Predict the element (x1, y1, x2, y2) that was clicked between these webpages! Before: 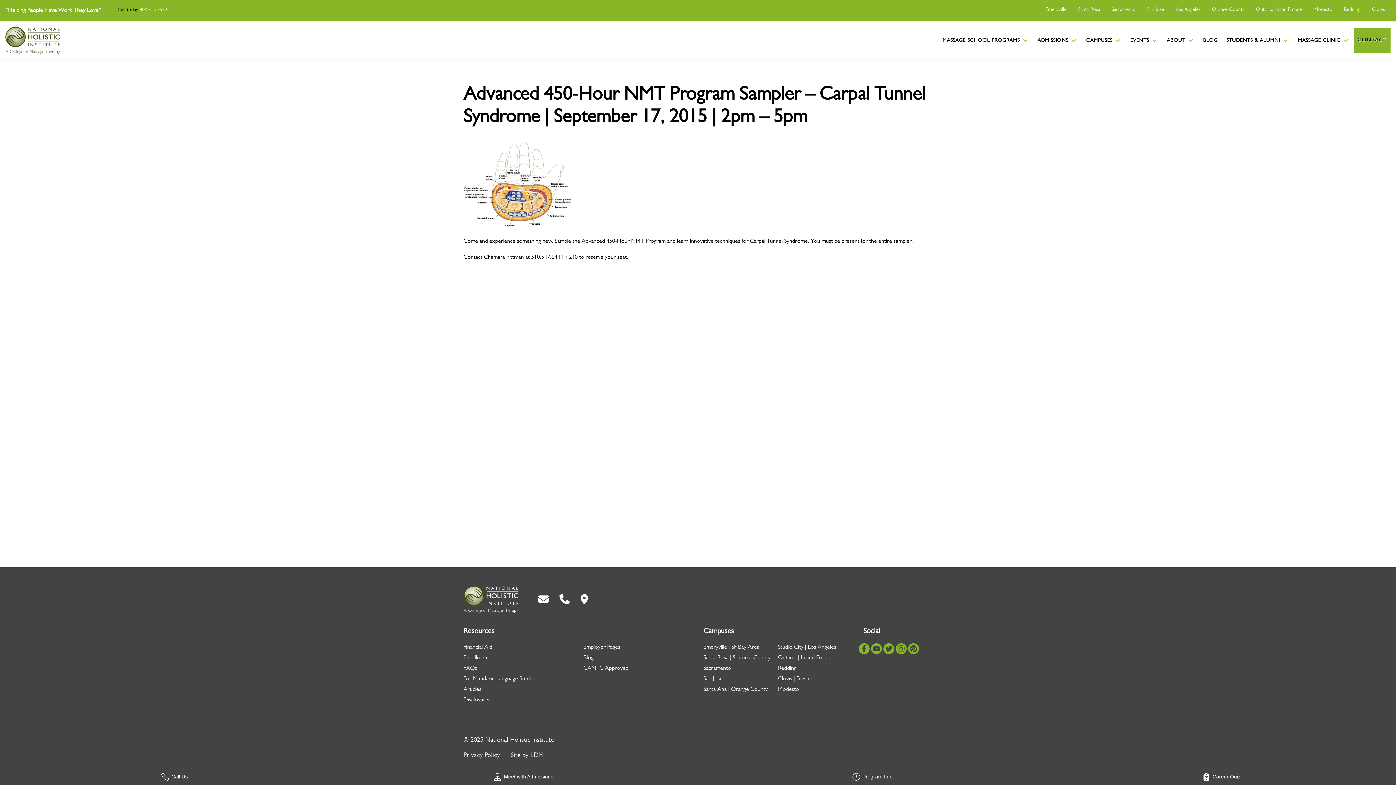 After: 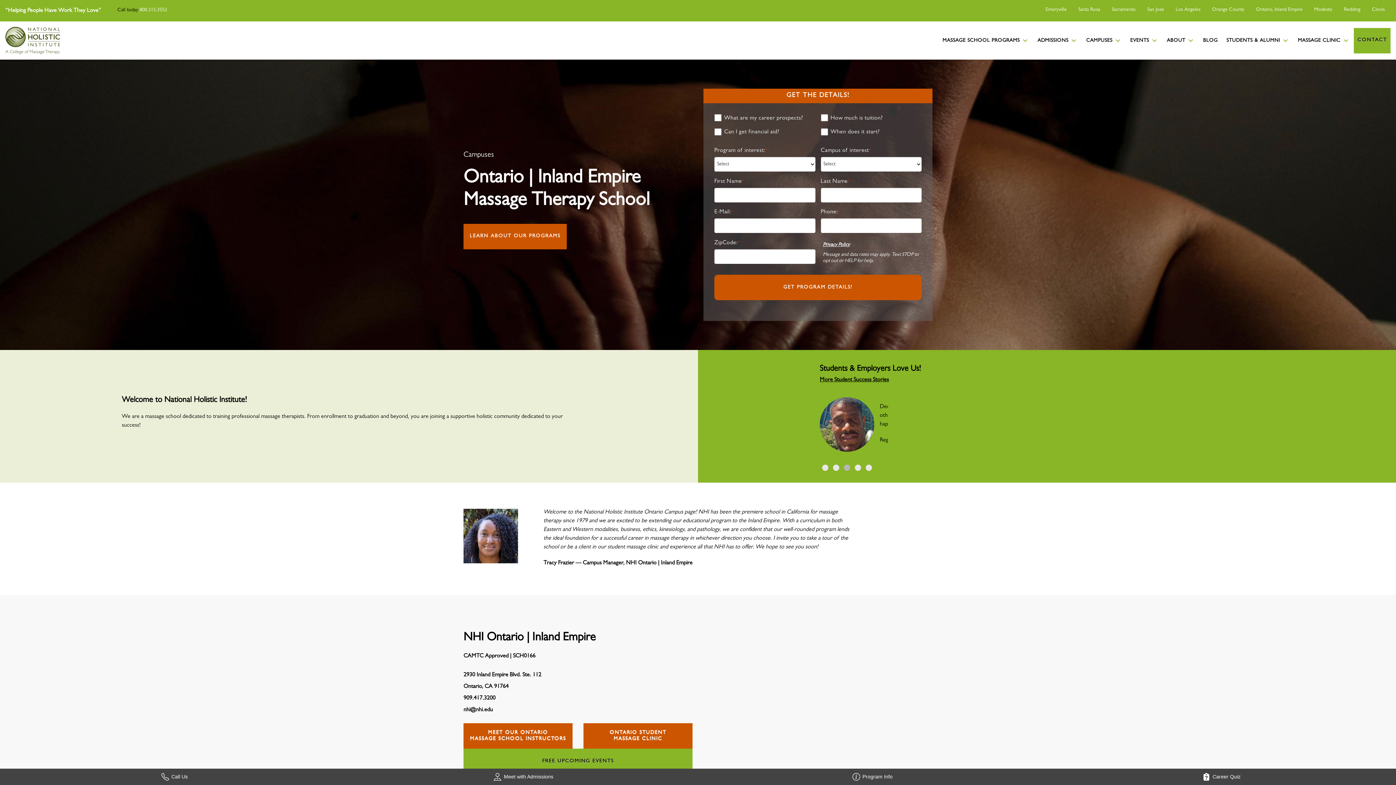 Action: label: Ontario | Inland Empire bbox: (778, 655, 832, 661)